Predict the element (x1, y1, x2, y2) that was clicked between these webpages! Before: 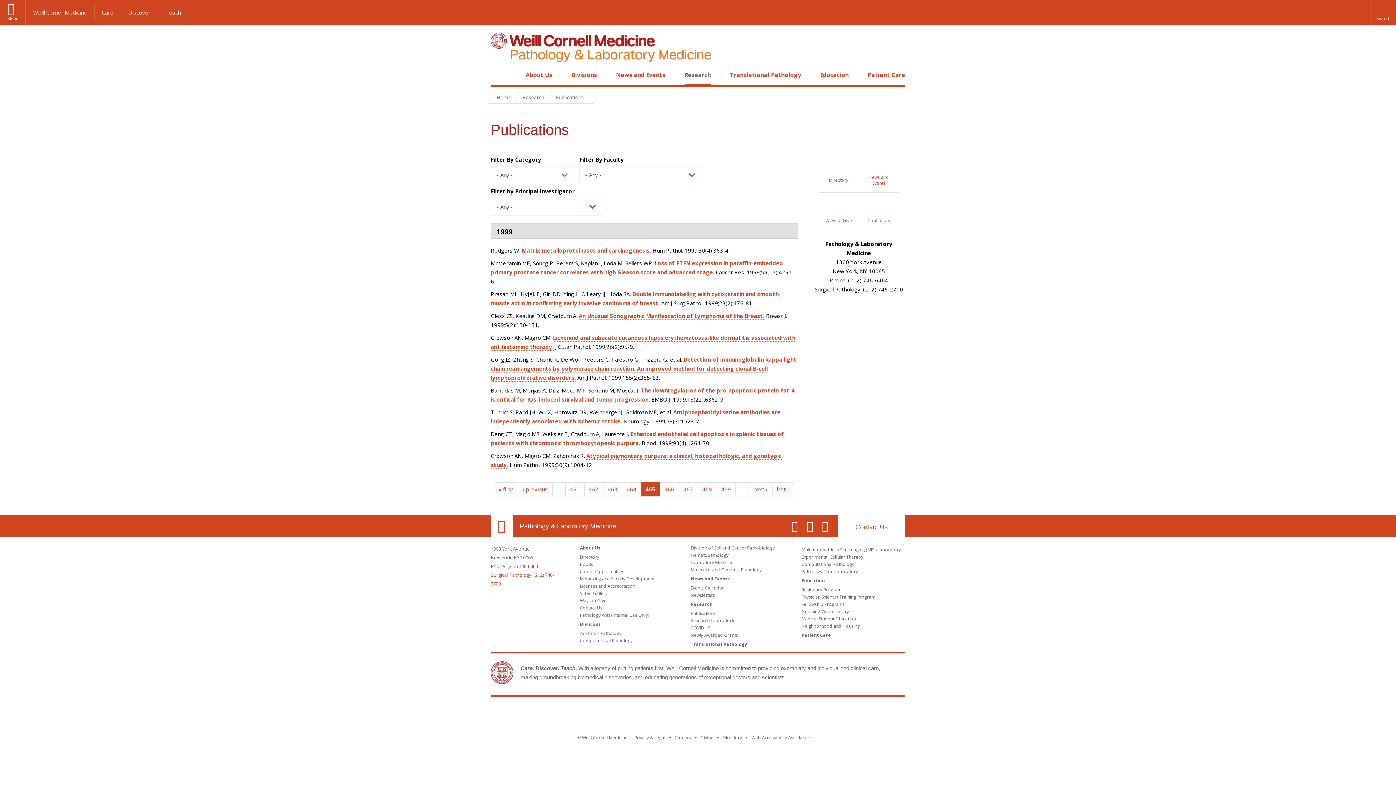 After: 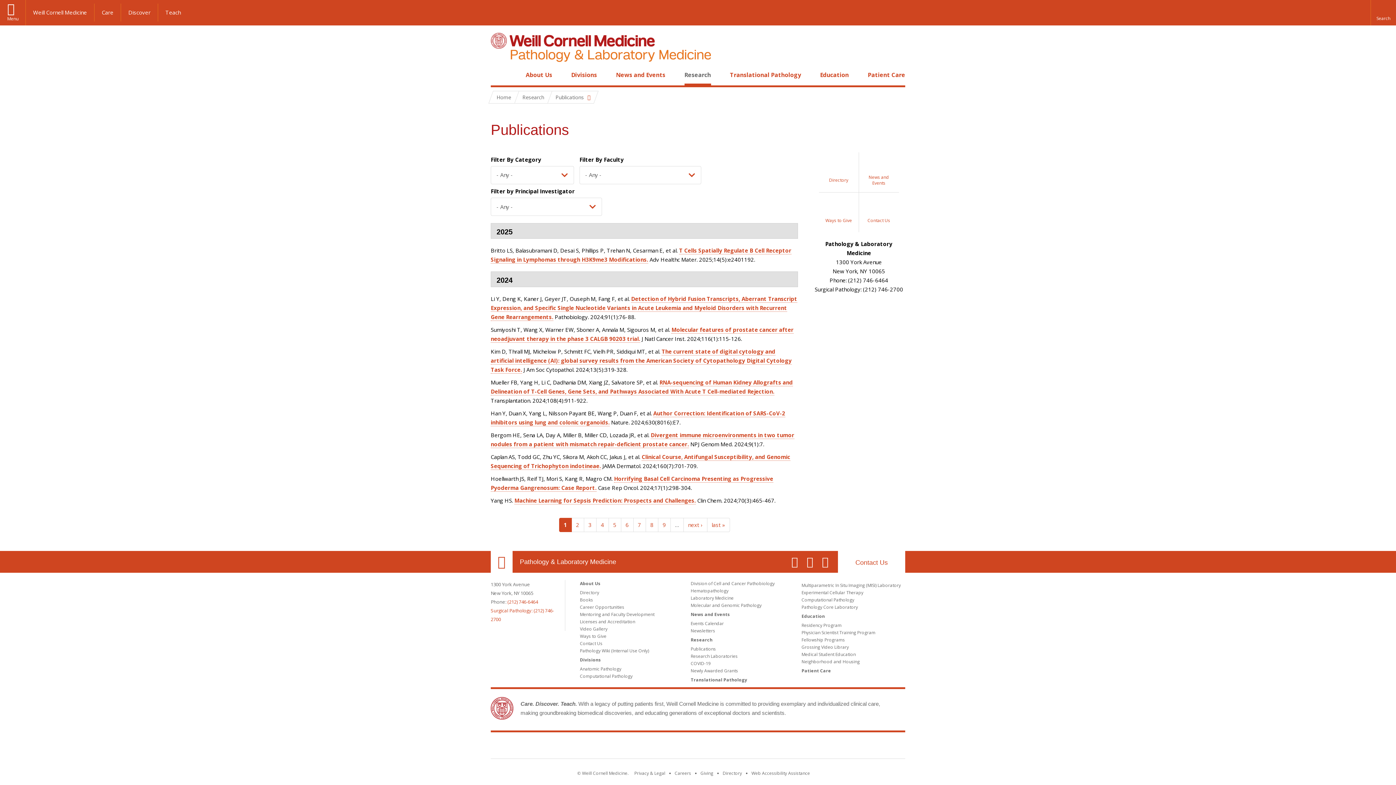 Action: label: Publications bbox: (690, 610, 716, 616)